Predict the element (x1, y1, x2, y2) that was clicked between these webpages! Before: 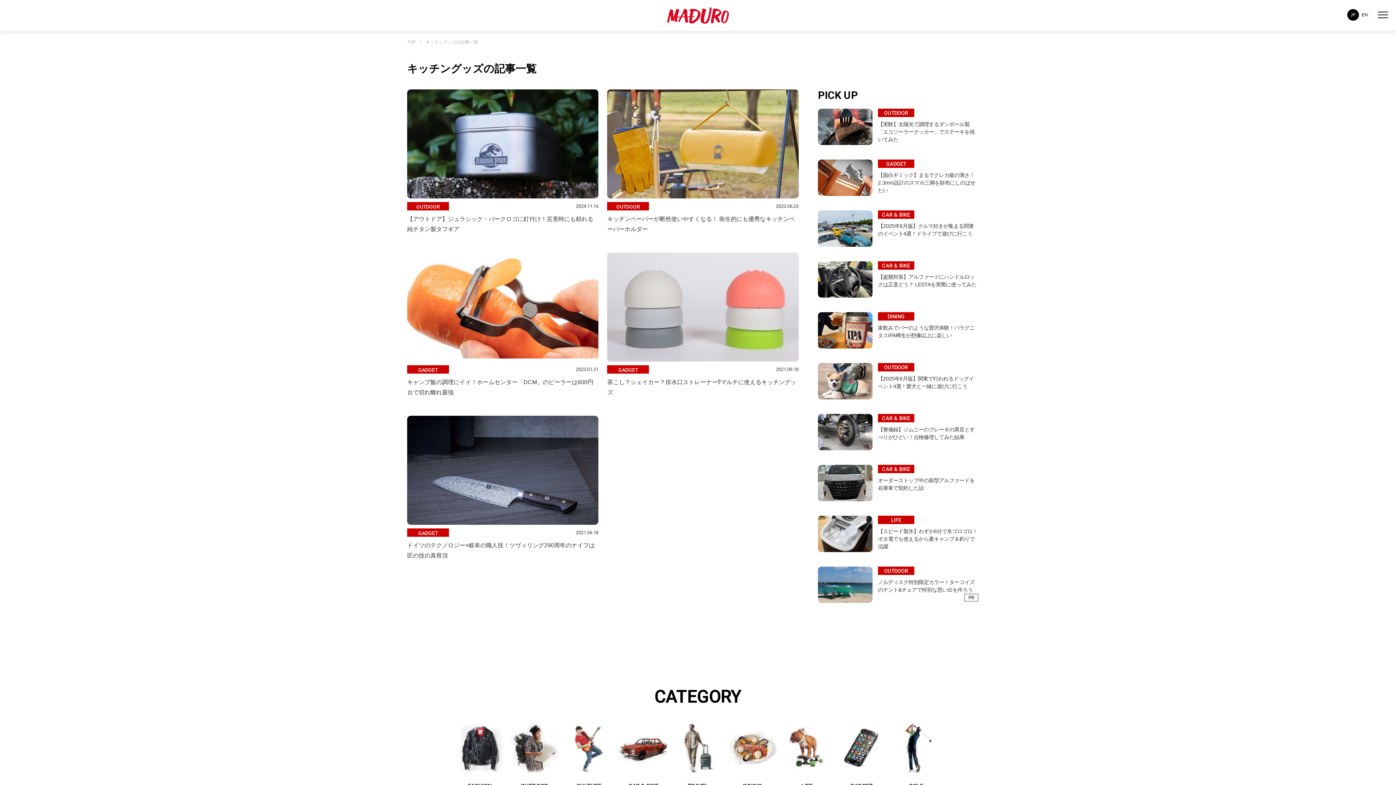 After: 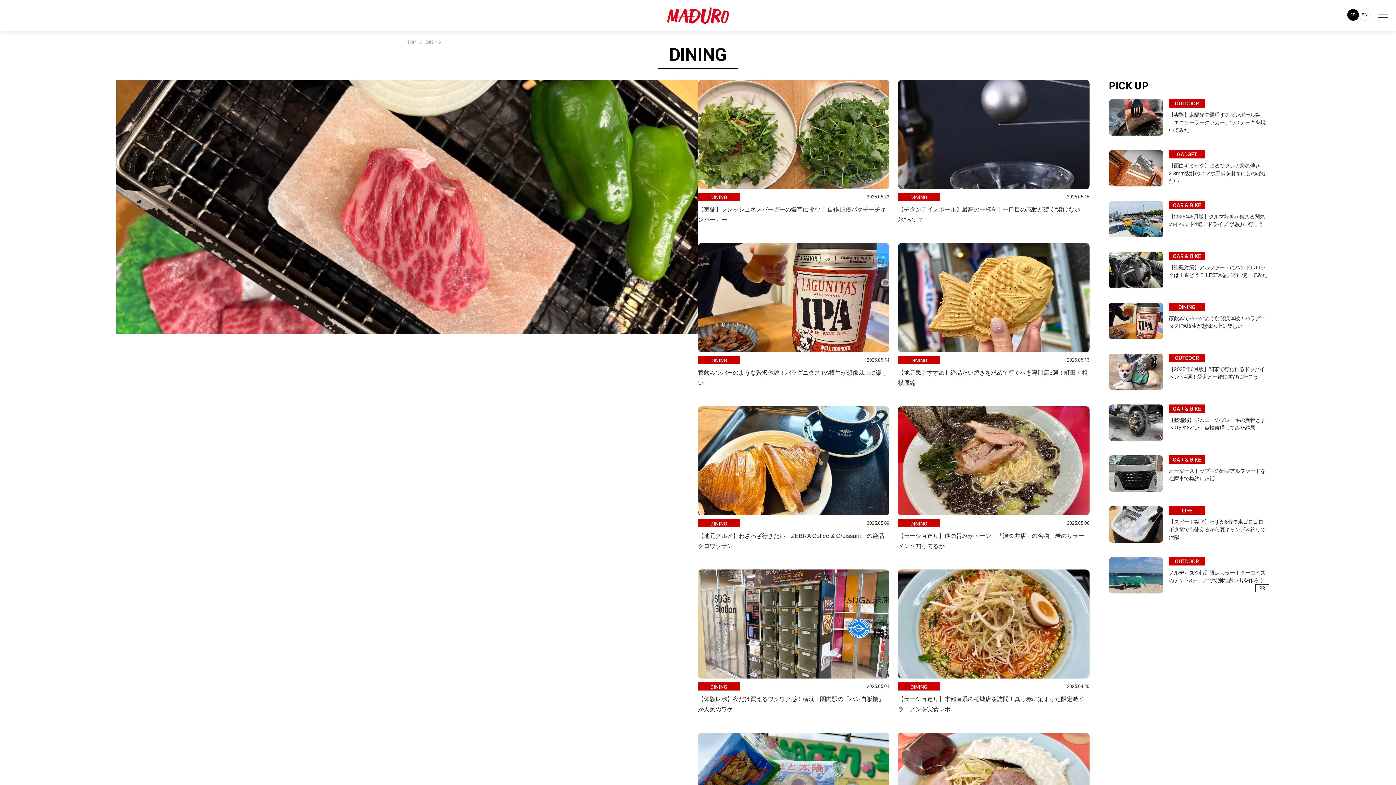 Action: bbox: (725, 776, 780, 789) label: DINING